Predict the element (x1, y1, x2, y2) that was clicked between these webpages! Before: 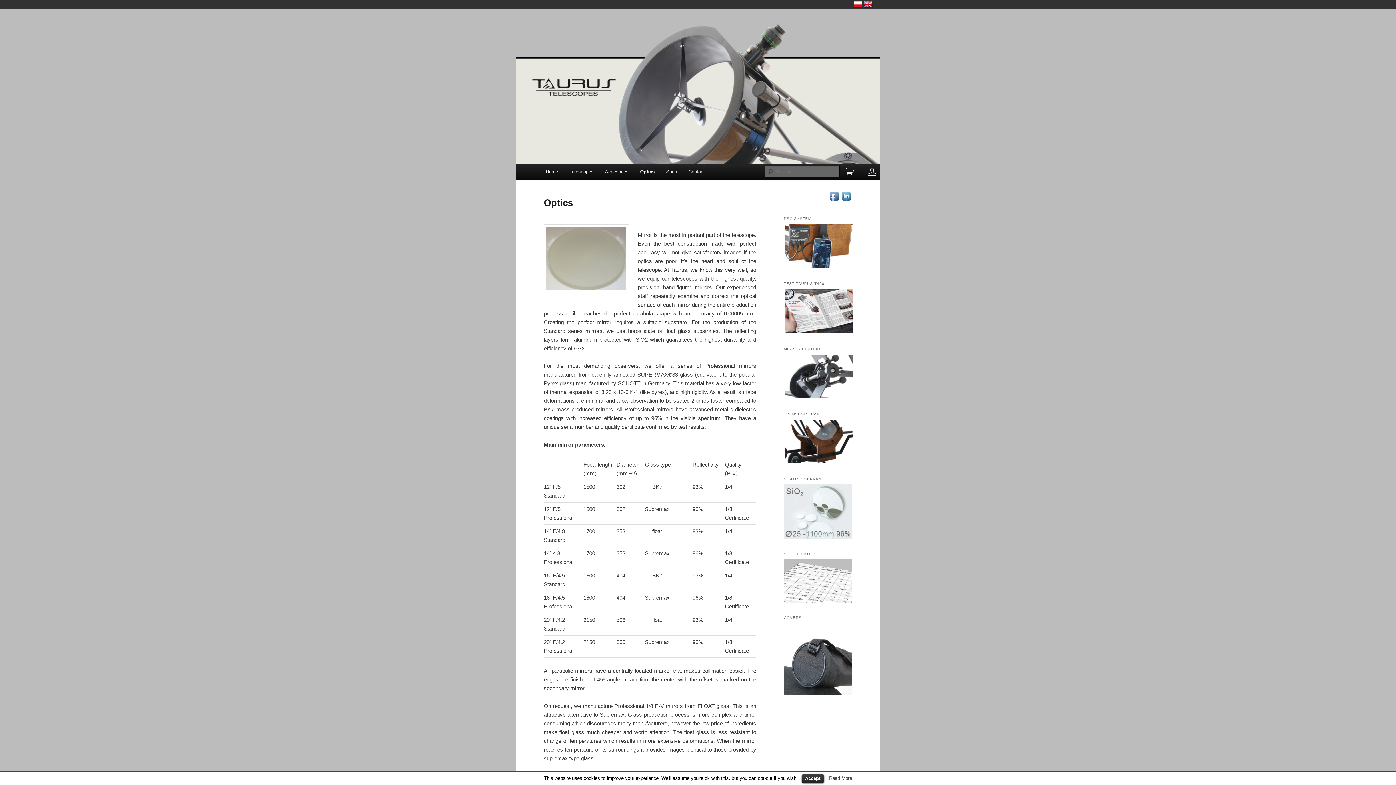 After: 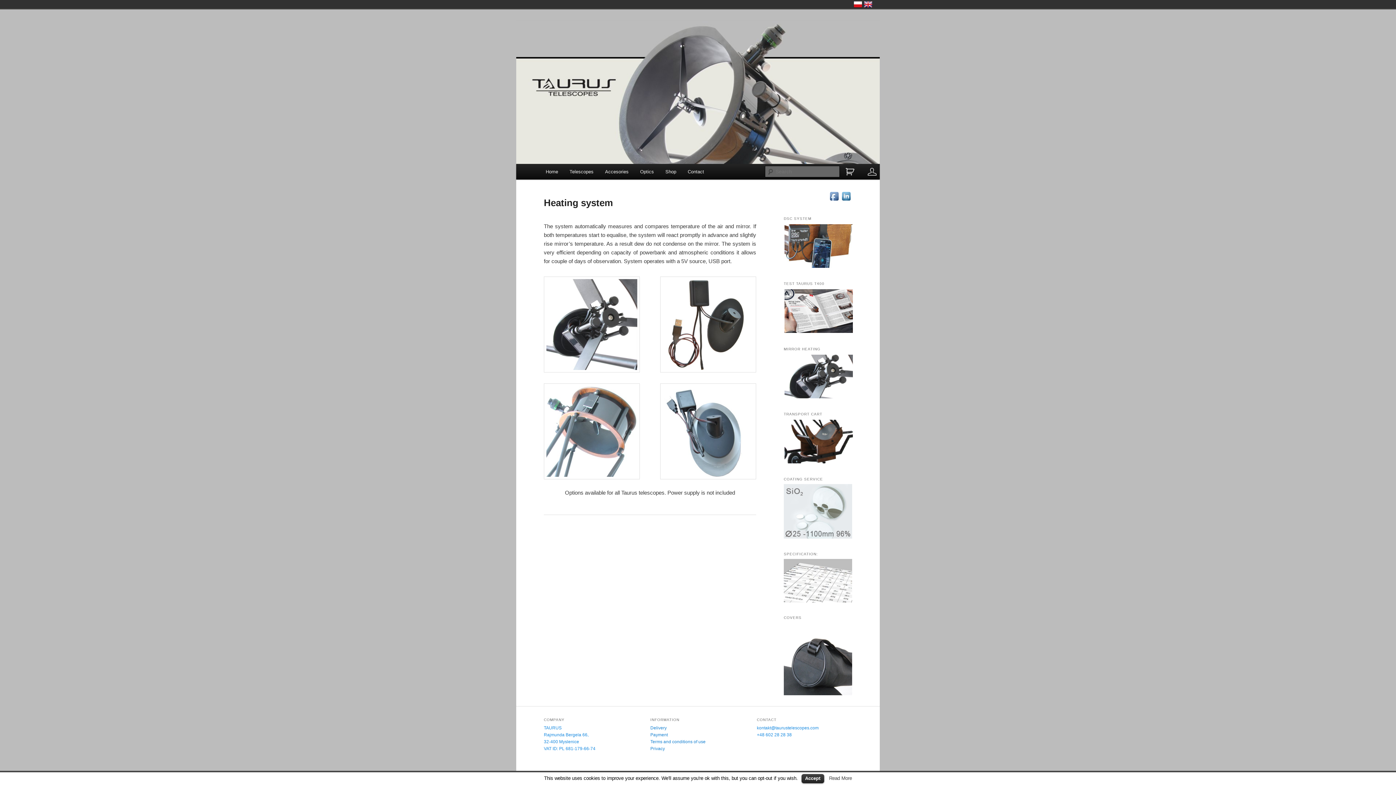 Action: bbox: (784, 394, 853, 400)